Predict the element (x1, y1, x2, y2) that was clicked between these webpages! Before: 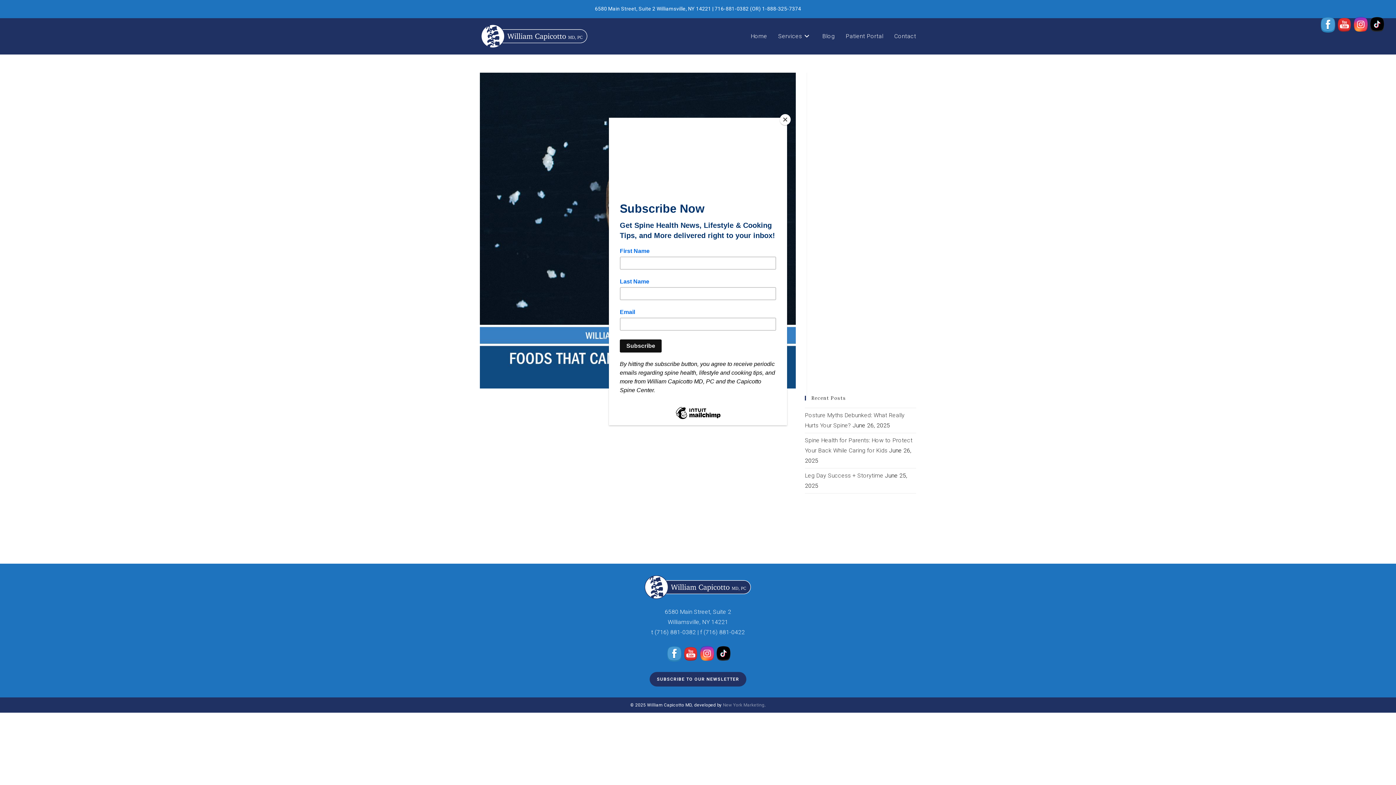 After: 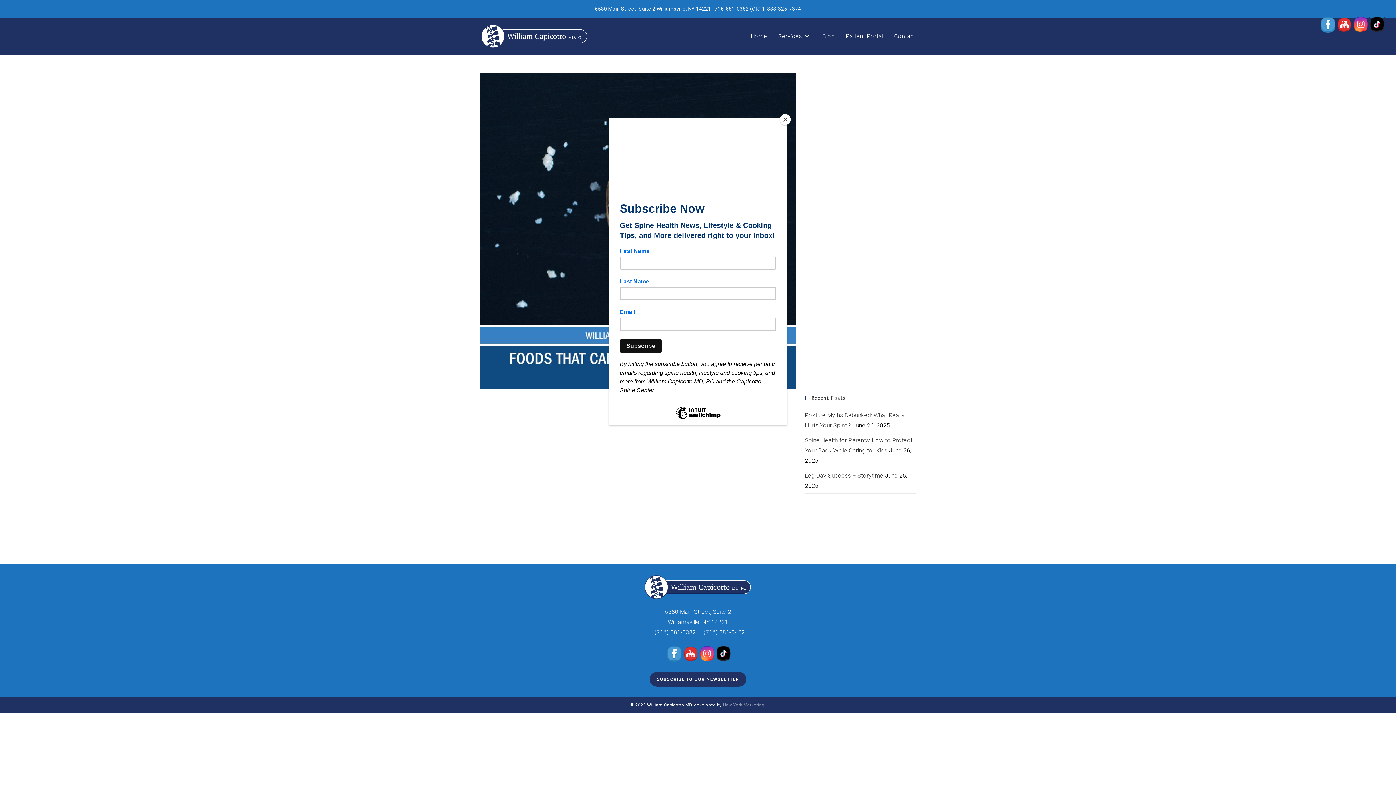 Action: bbox: (1370, 17, 1384, 32)